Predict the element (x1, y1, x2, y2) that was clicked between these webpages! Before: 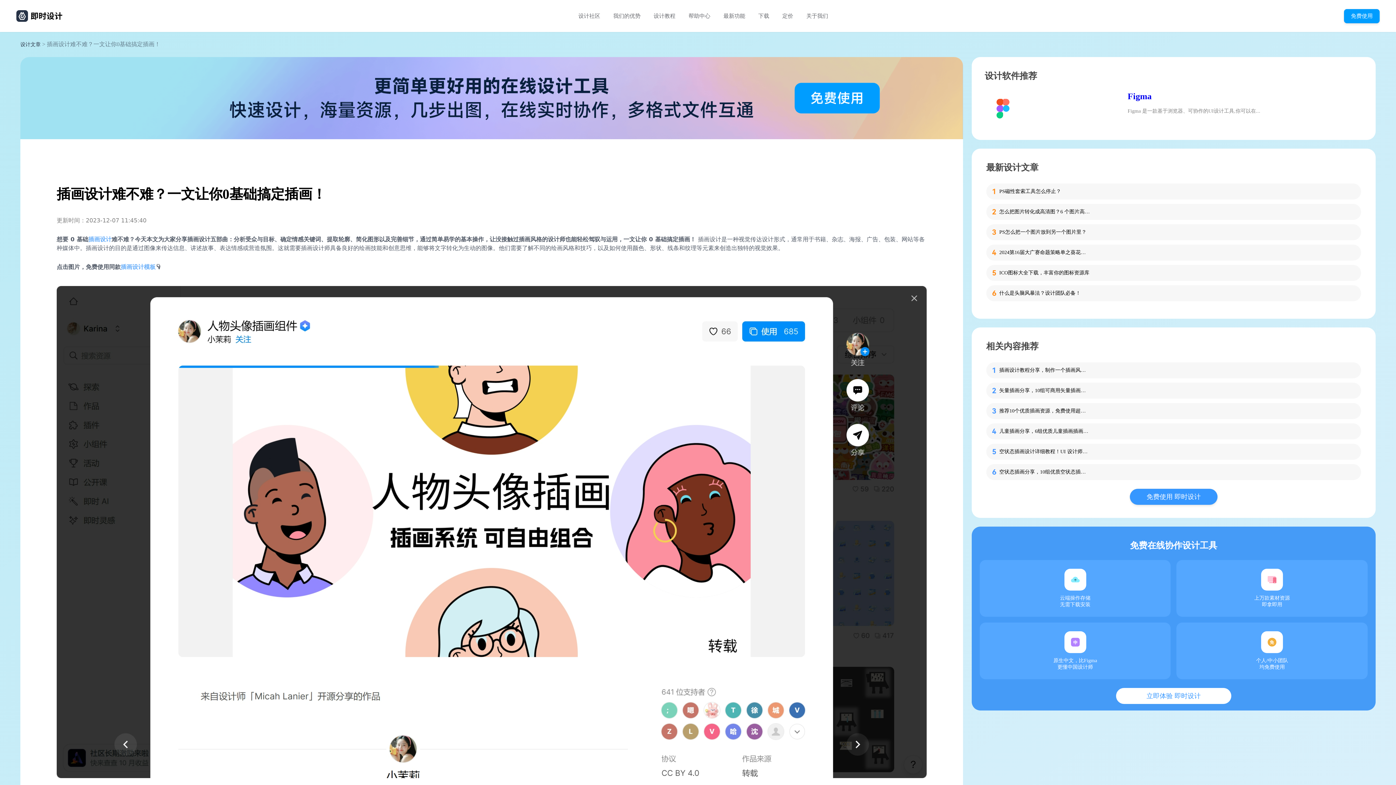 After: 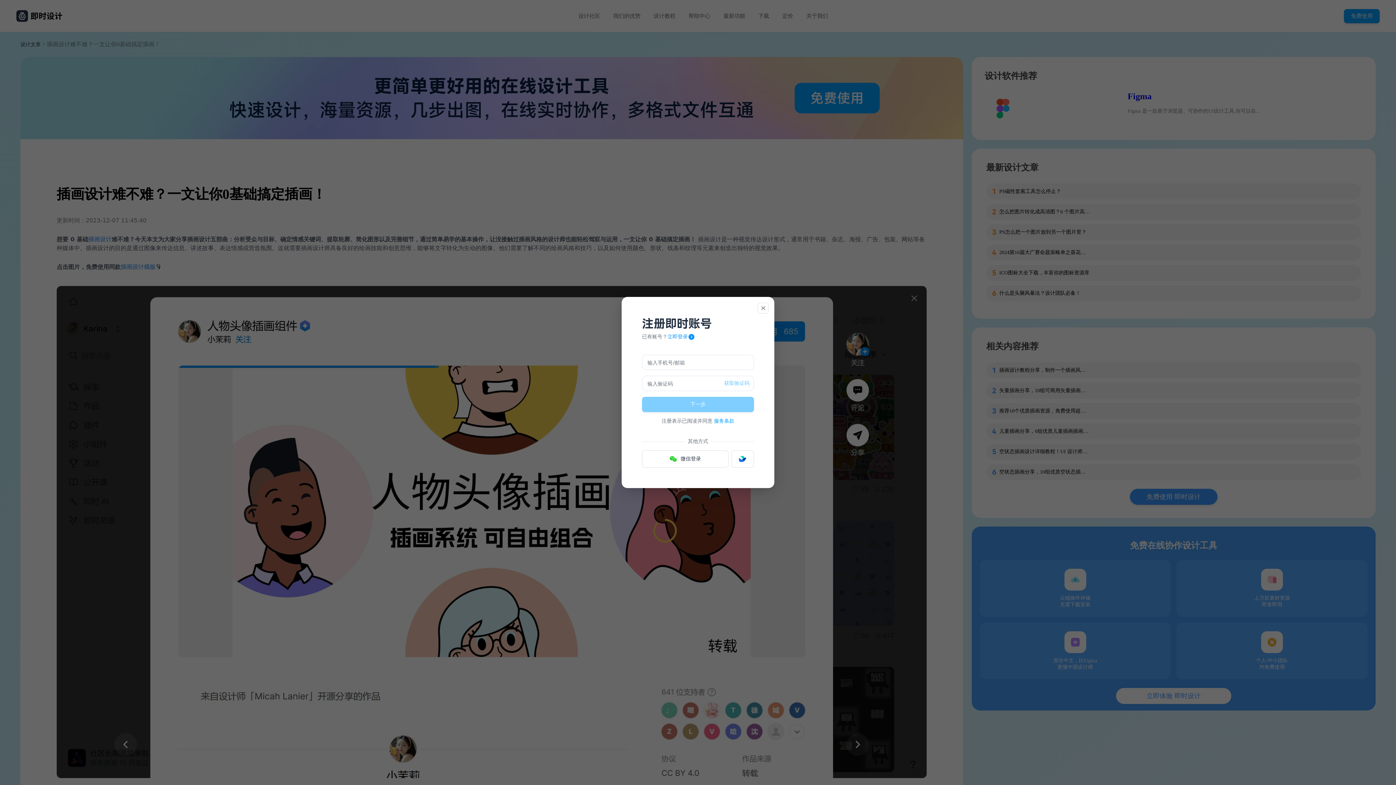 Action: bbox: (1344, 8, 1380, 23) label: 免费使用